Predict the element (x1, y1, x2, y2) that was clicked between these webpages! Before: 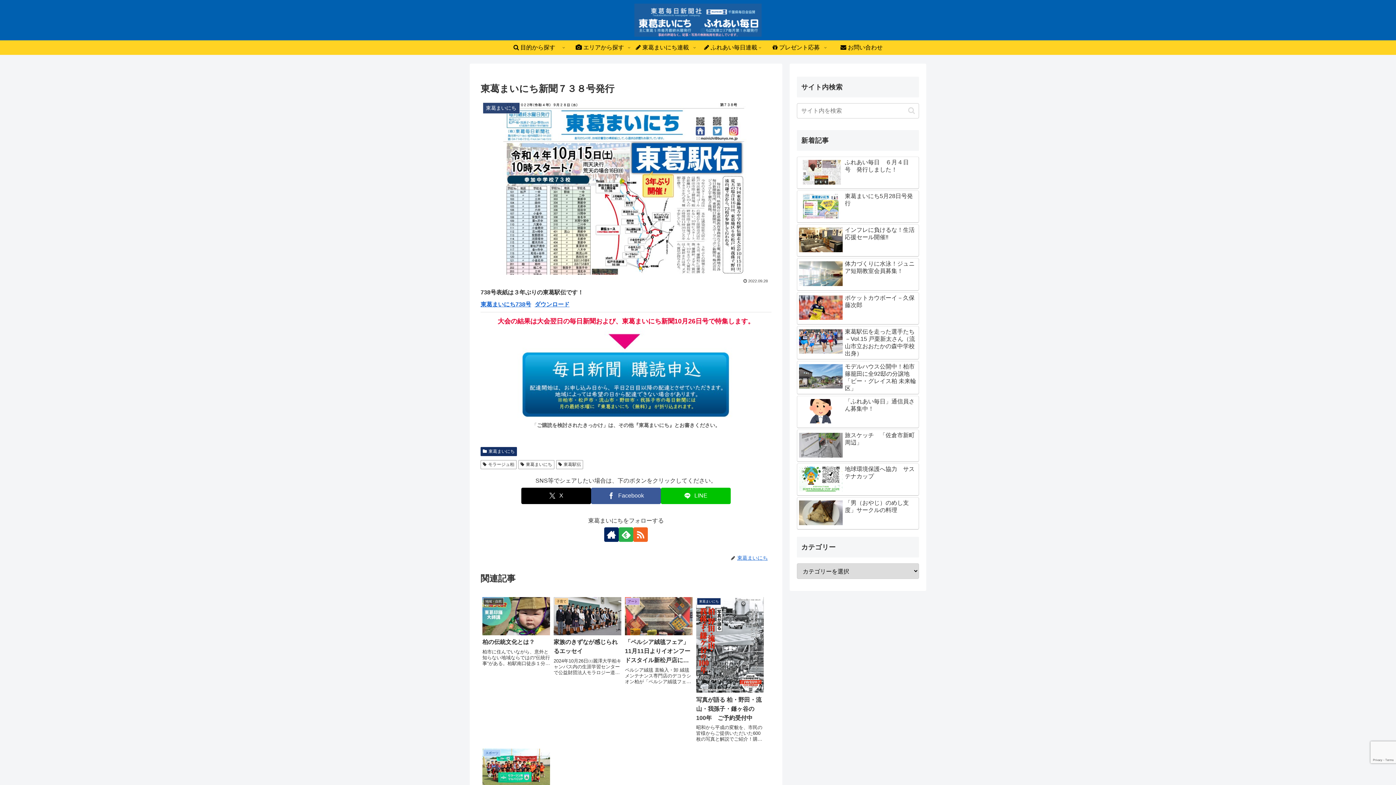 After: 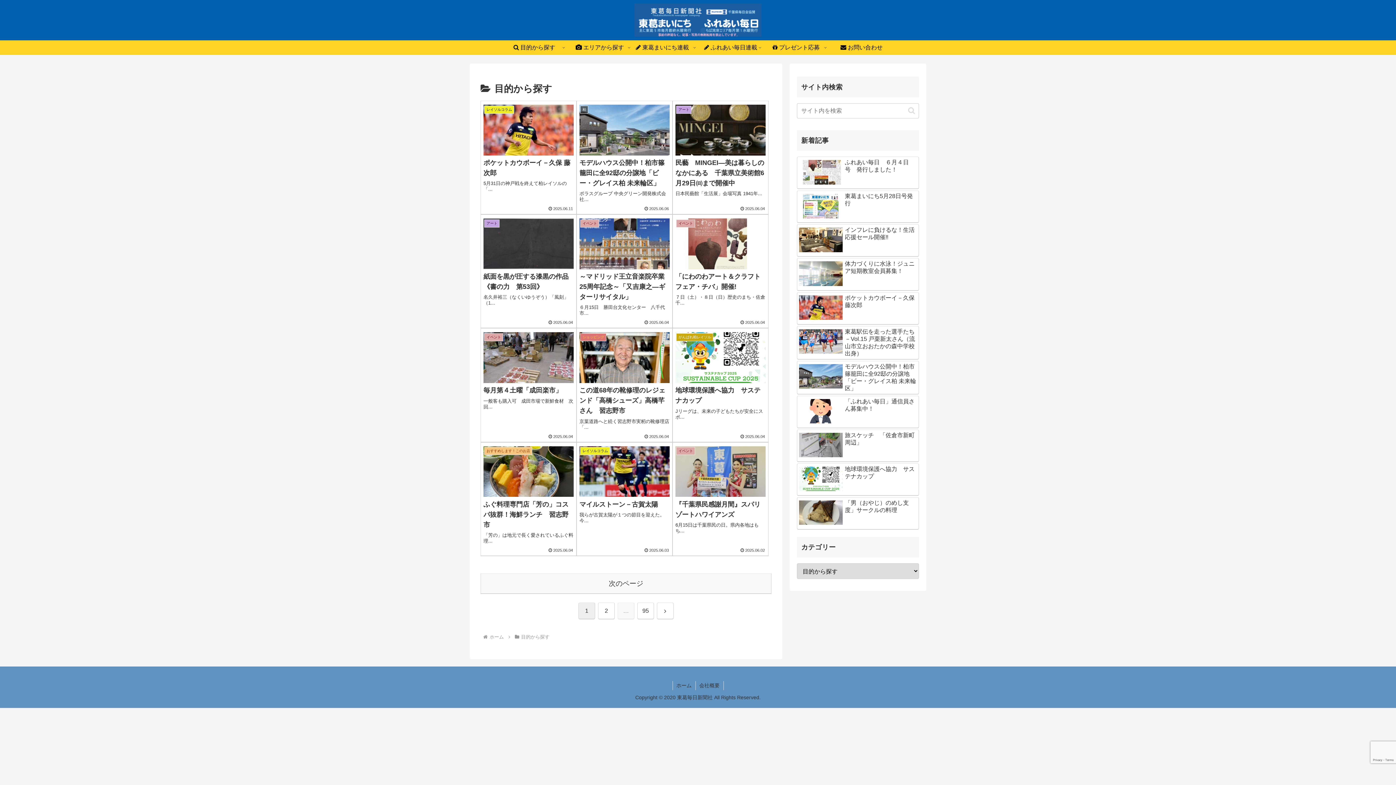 Action: label:  目的から探す bbox: (501, 40, 567, 54)